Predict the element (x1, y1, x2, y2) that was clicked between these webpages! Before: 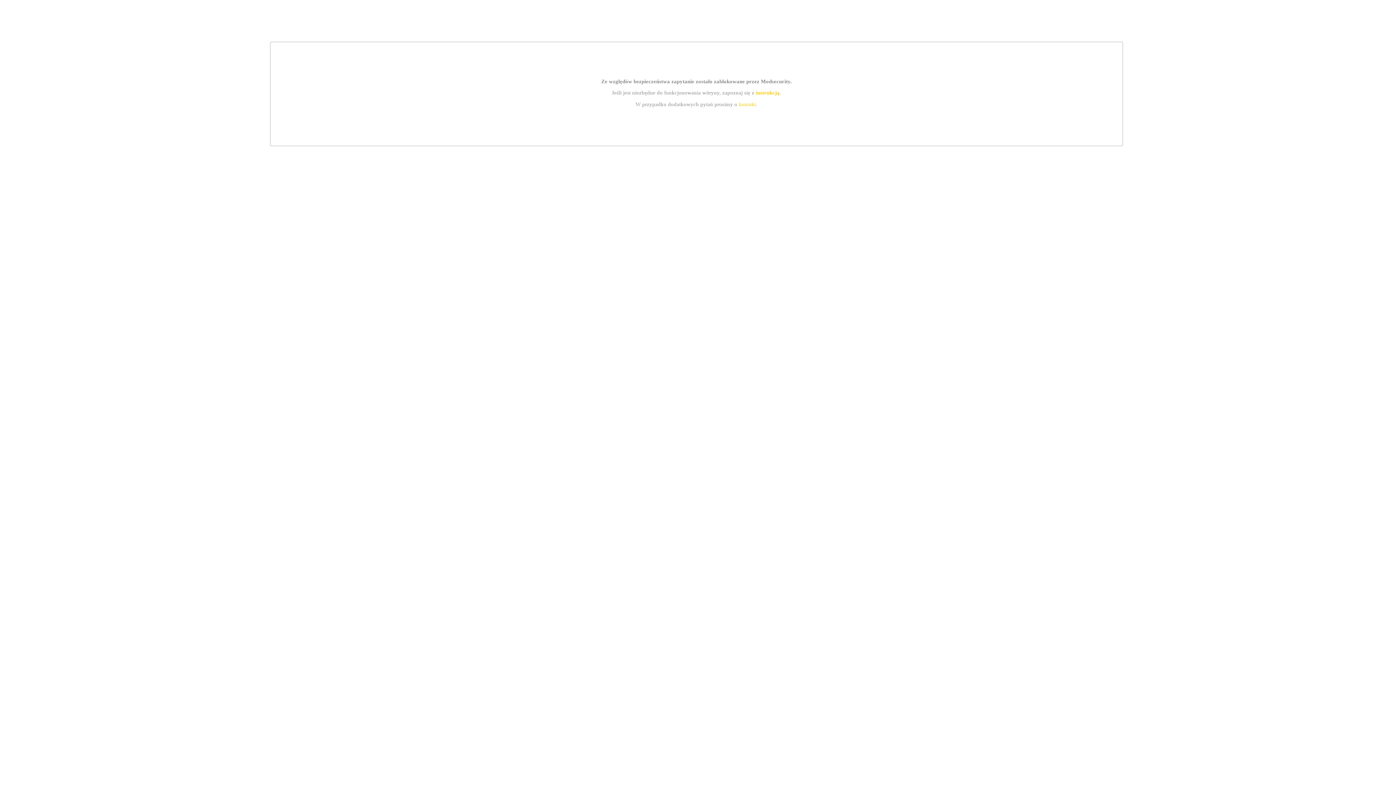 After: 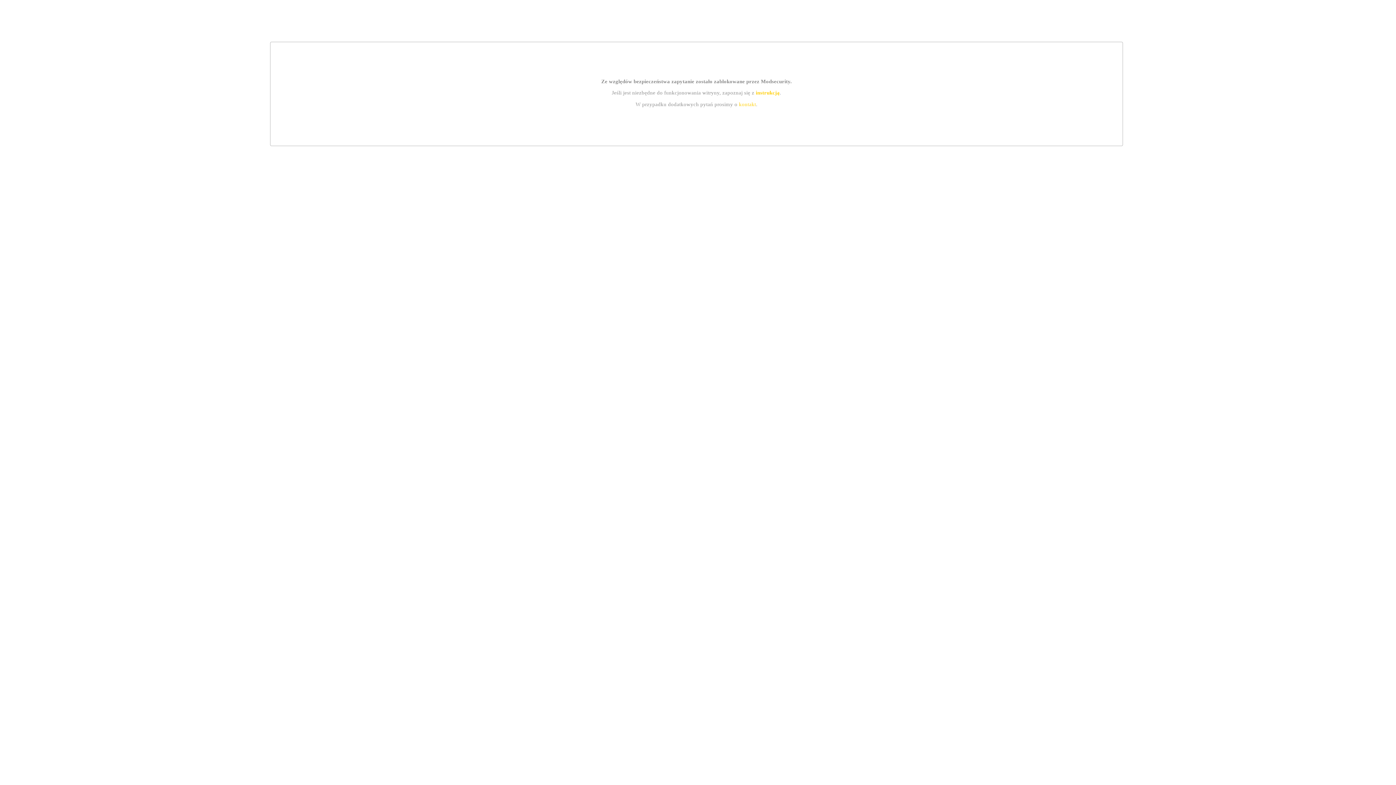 Action: bbox: (739, 101, 756, 107) label: kontakt